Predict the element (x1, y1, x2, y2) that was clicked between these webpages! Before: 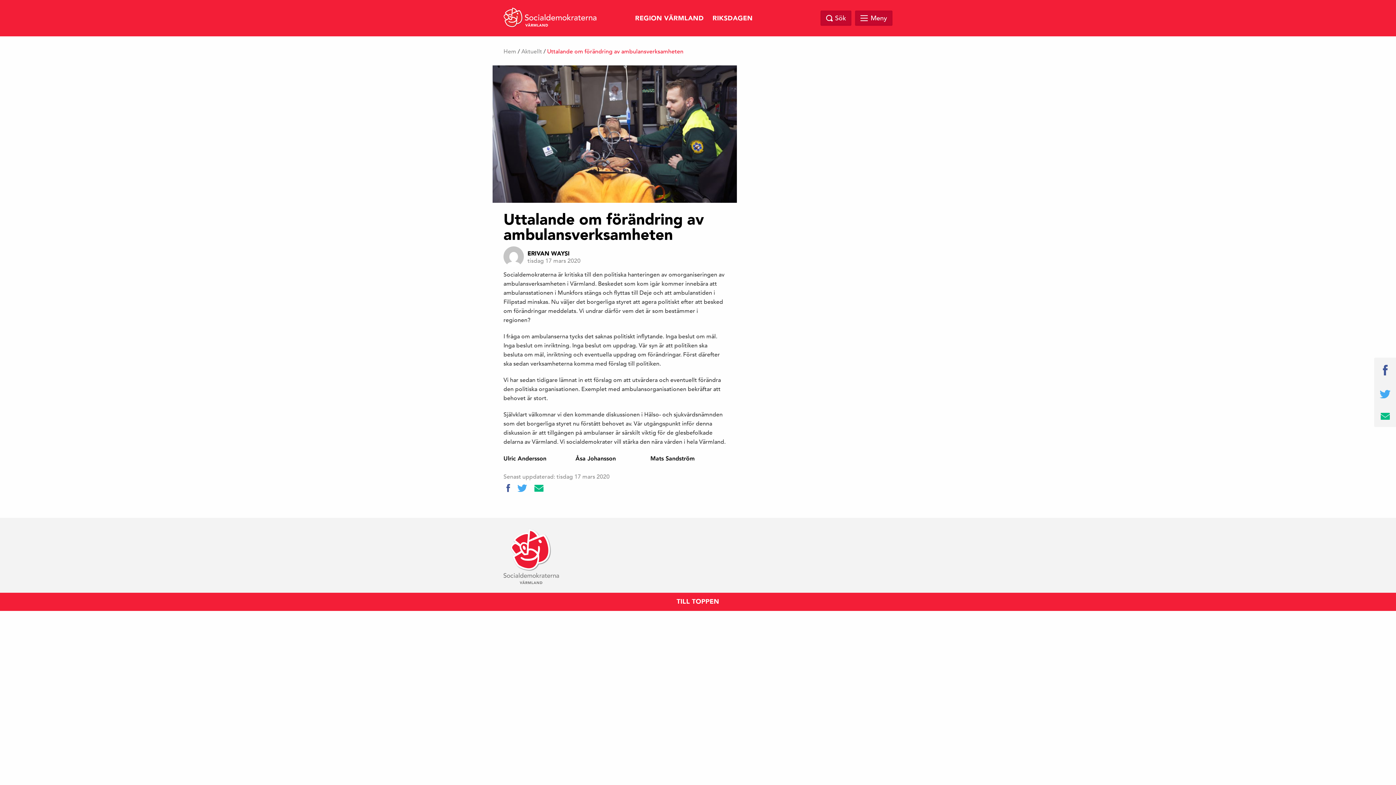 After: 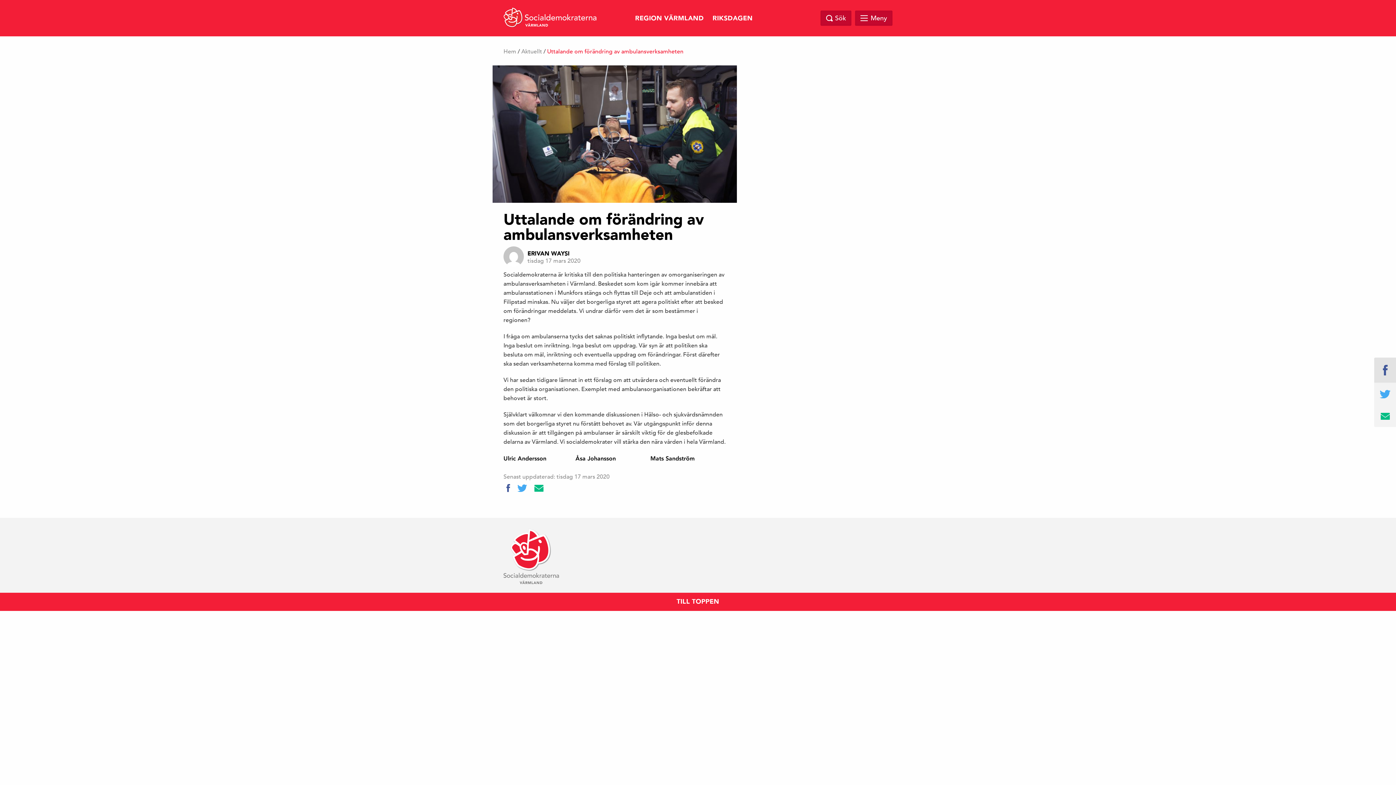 Action: bbox: (1374, 357, 1396, 382)